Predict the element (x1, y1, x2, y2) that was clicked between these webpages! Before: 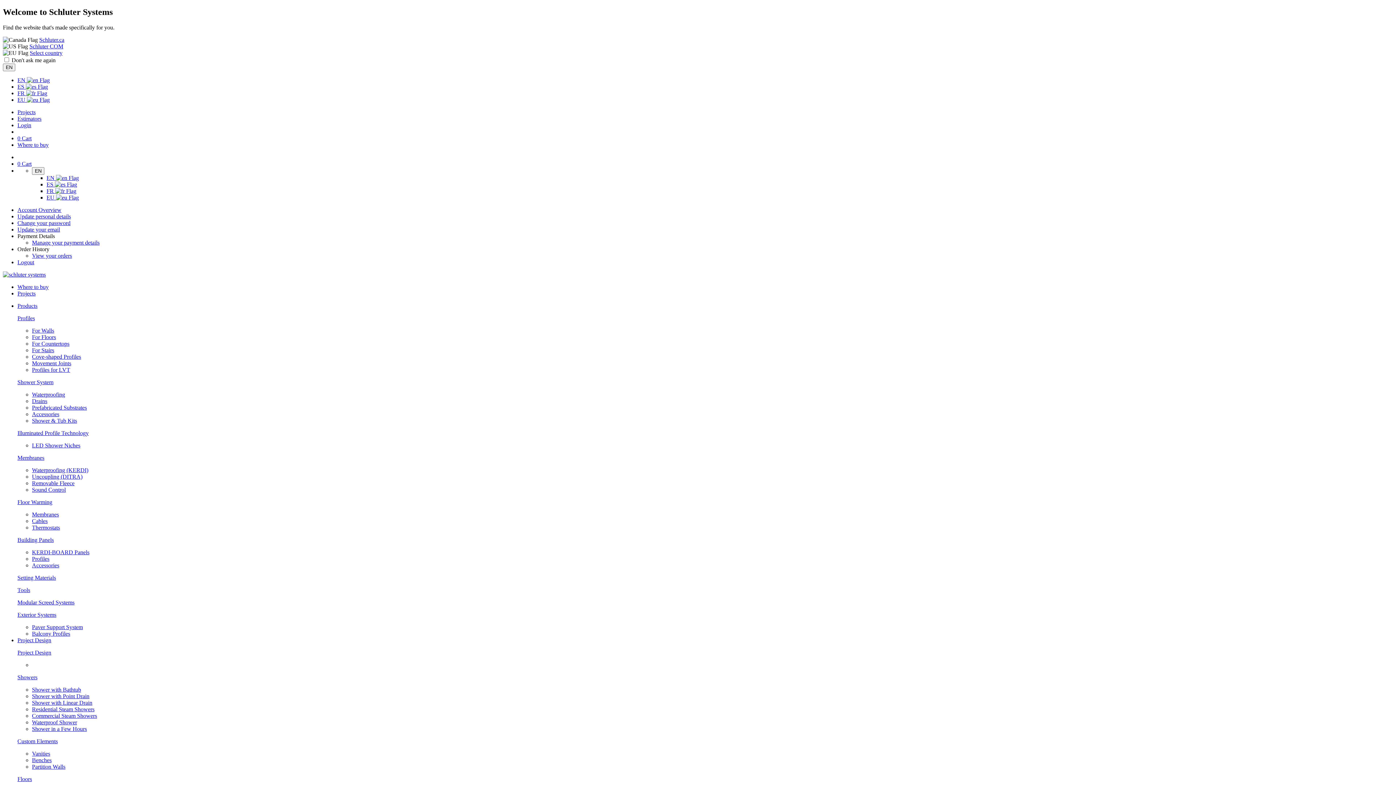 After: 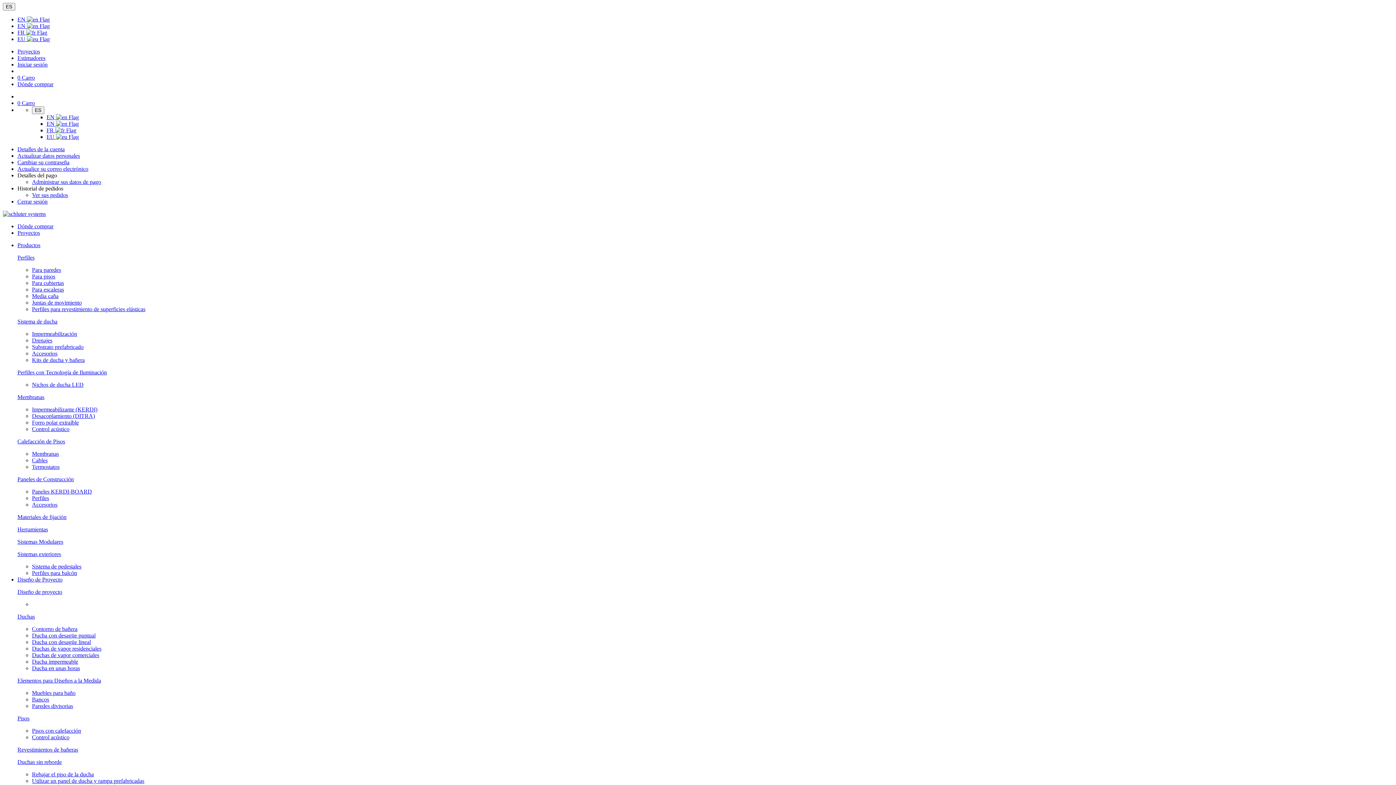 Action: label: ES  bbox: (17, 83, 48, 89)